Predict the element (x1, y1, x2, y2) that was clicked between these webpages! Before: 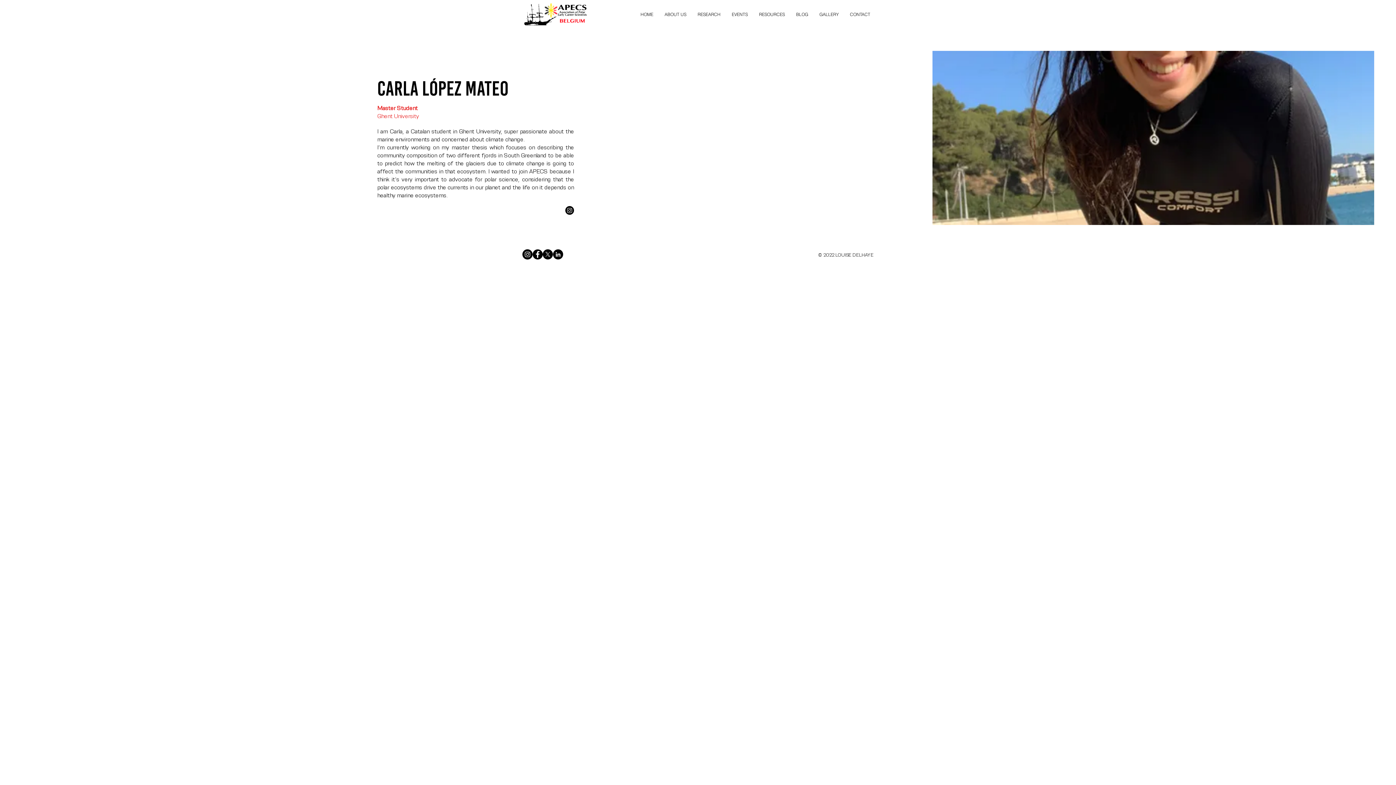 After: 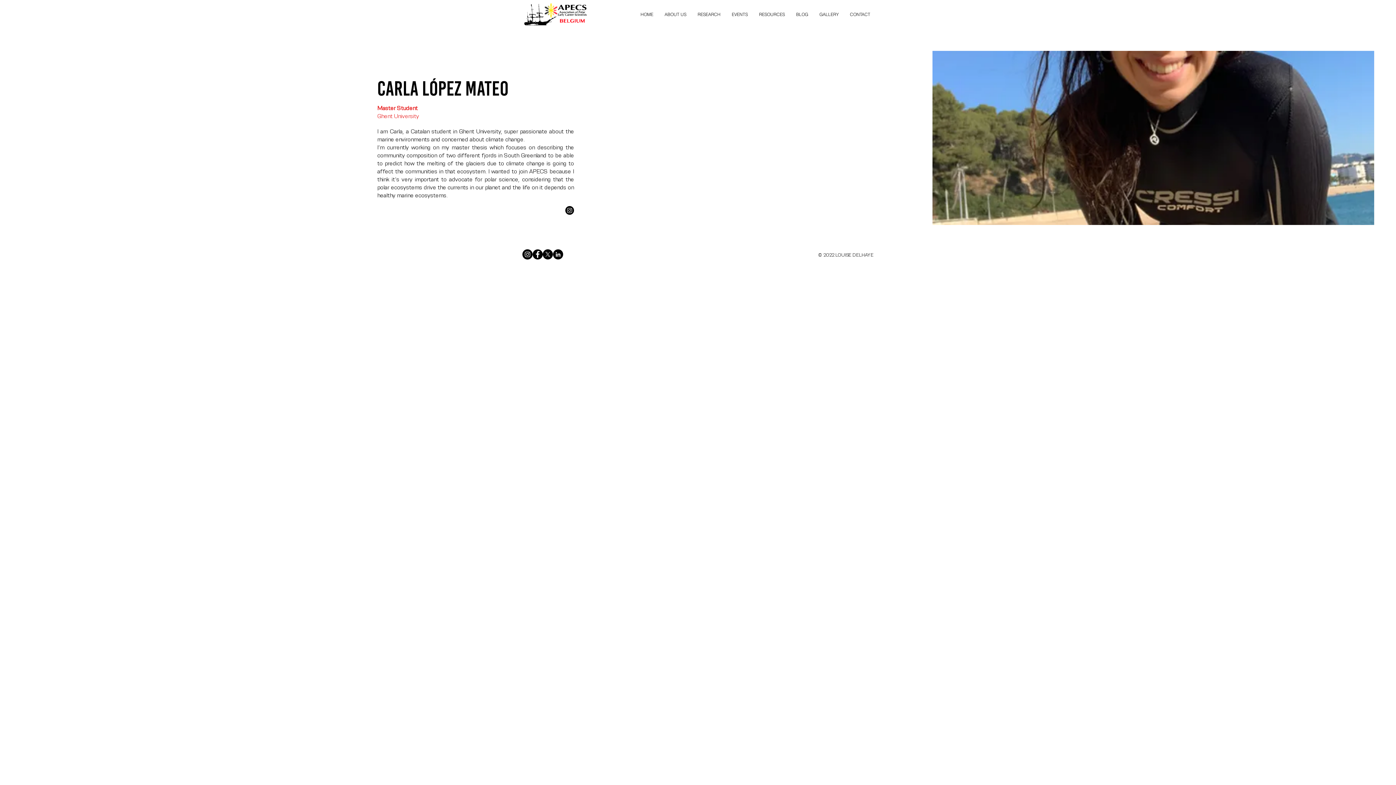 Action: bbox: (522, 249, 532, 259) label: Instagram